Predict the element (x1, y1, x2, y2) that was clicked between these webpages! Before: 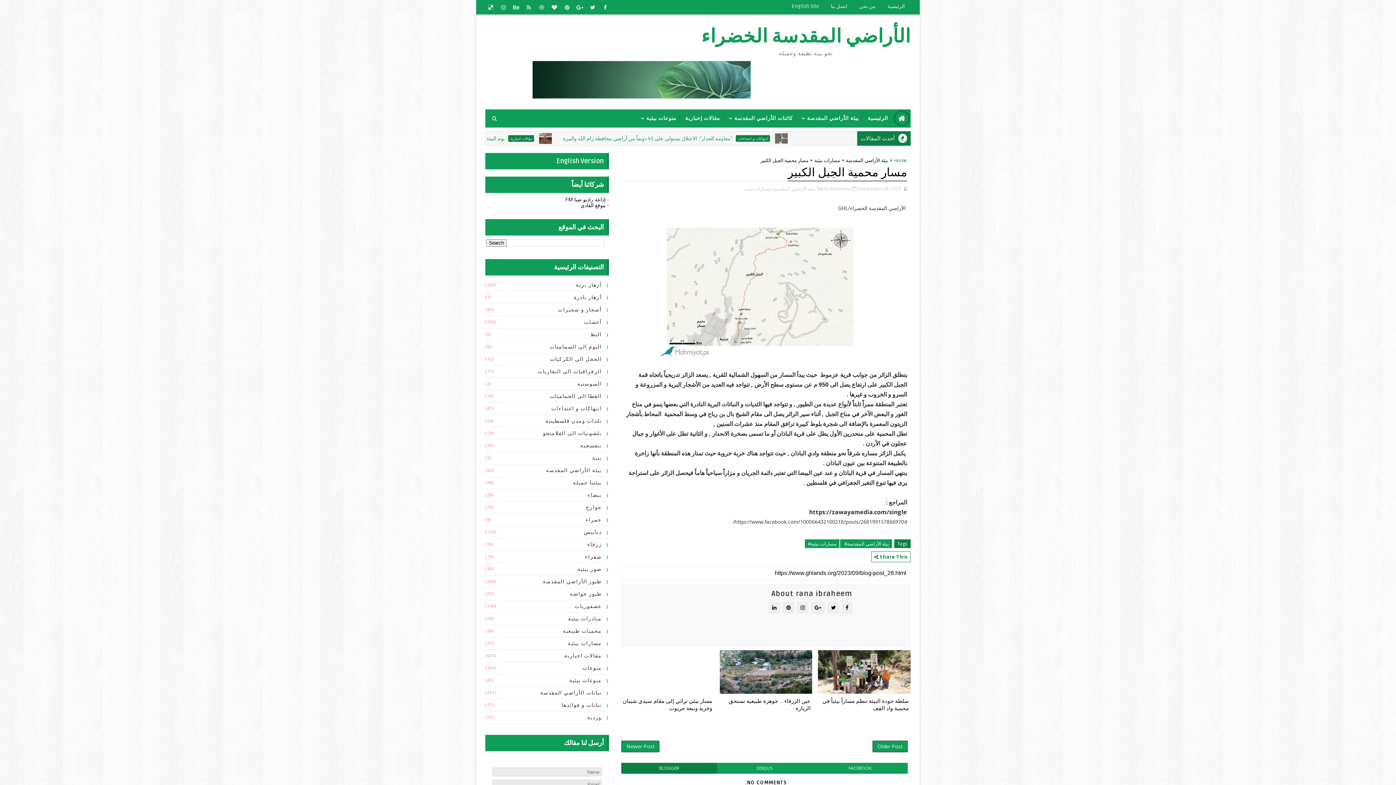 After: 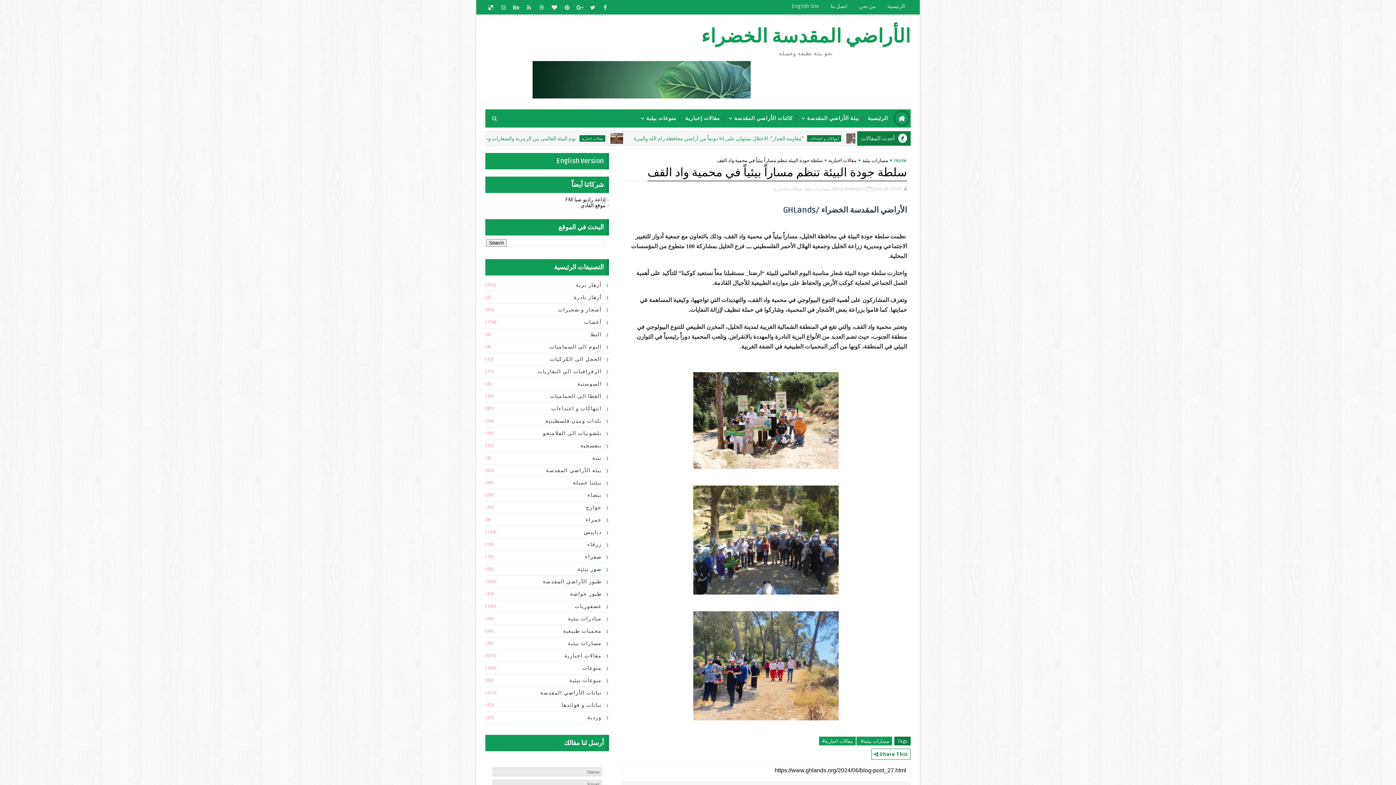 Action: bbox: (818, 650, 910, 694)